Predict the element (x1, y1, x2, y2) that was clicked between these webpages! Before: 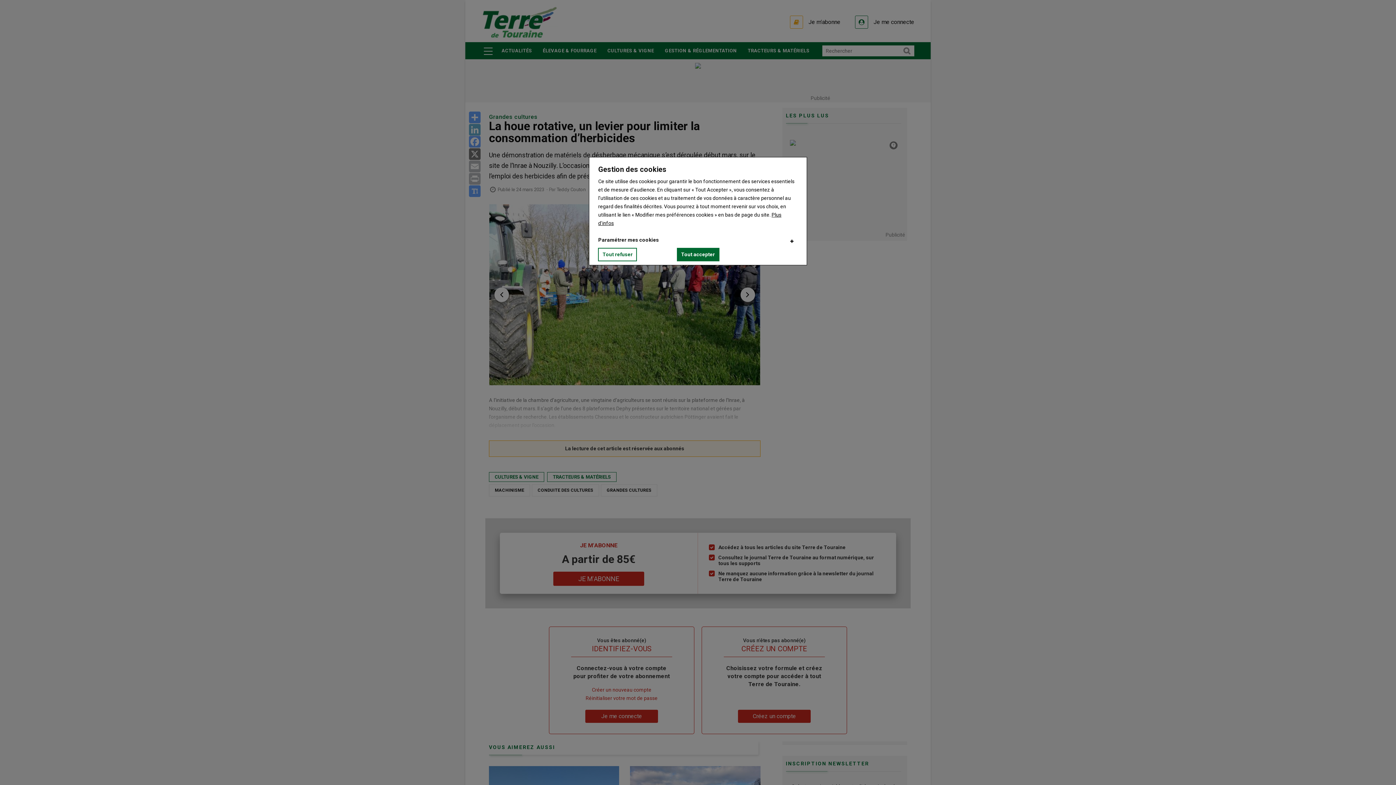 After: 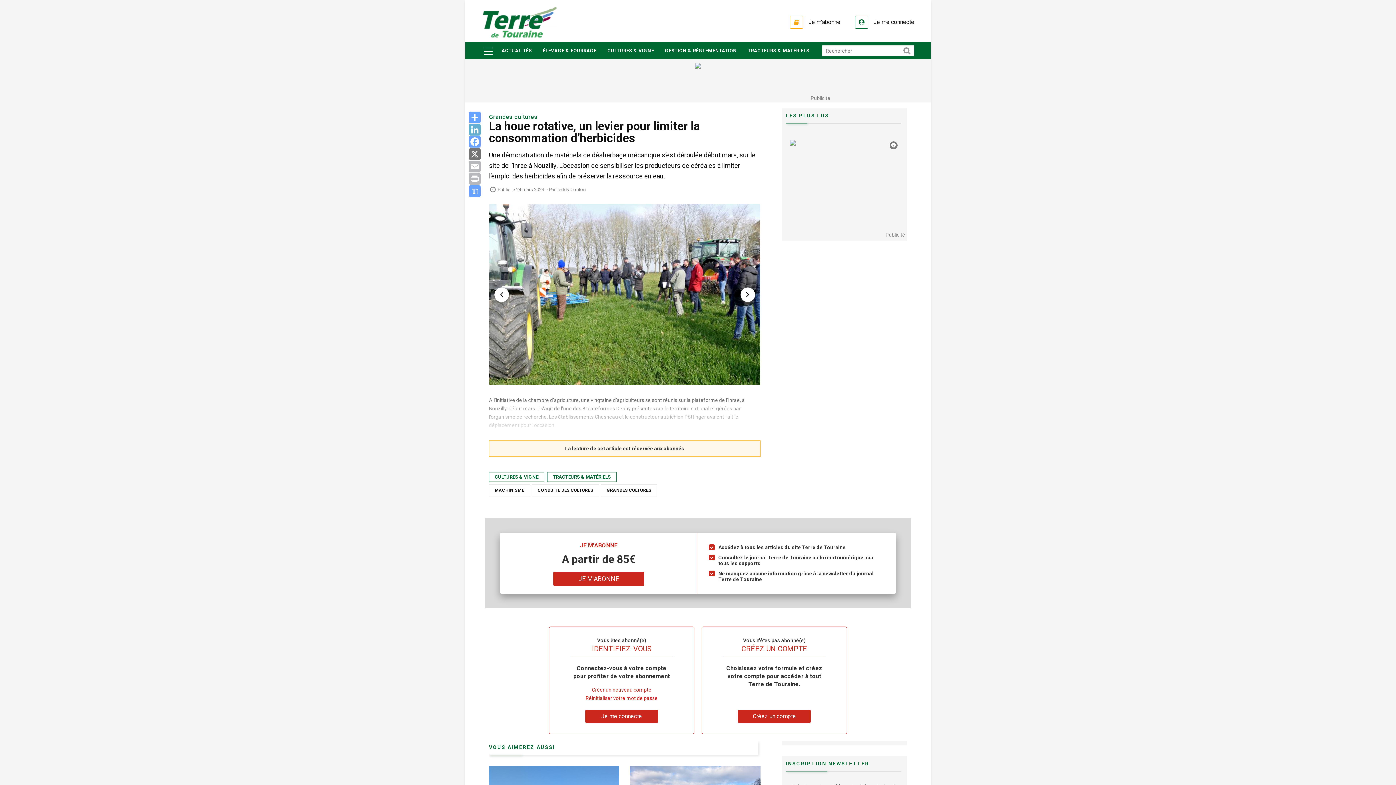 Action: bbox: (676, 248, 719, 261) label: Tout accepter